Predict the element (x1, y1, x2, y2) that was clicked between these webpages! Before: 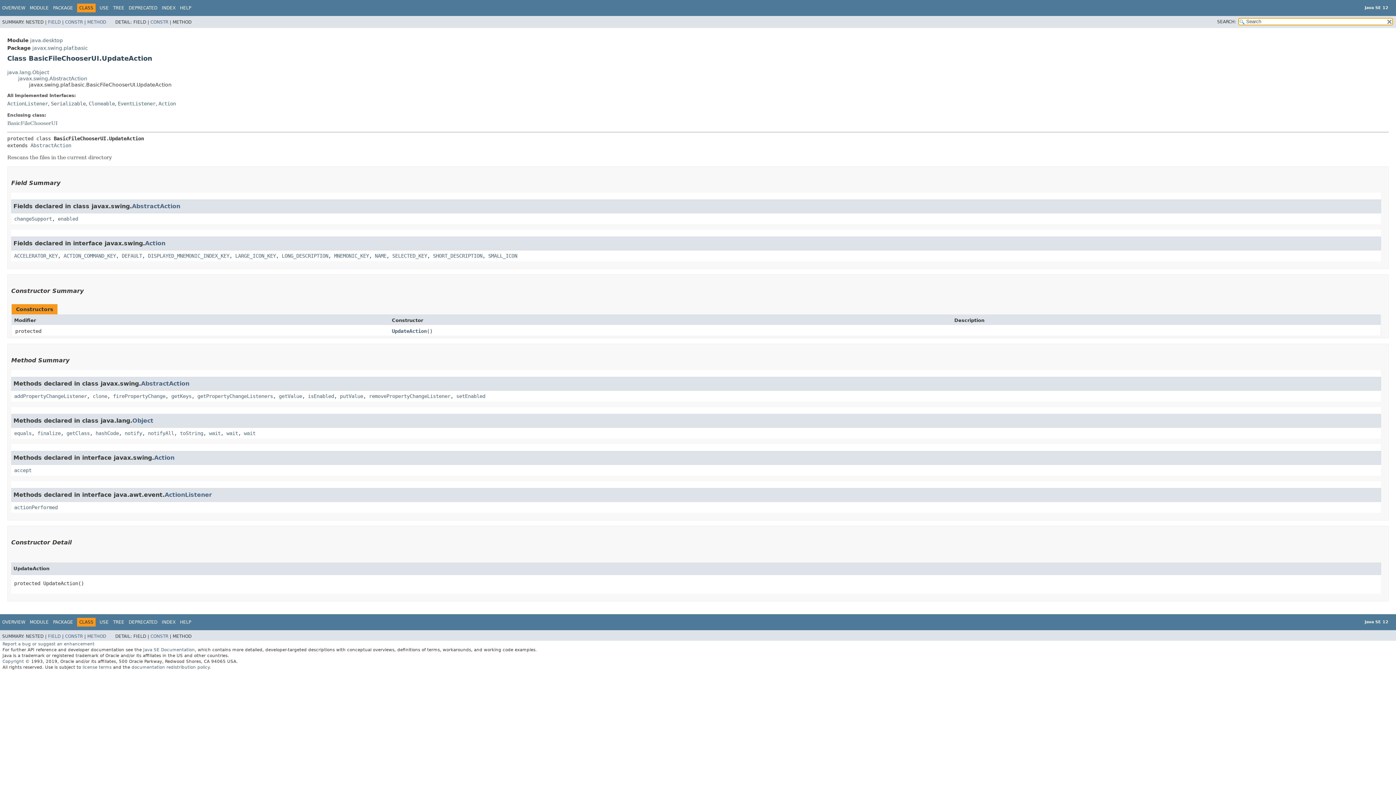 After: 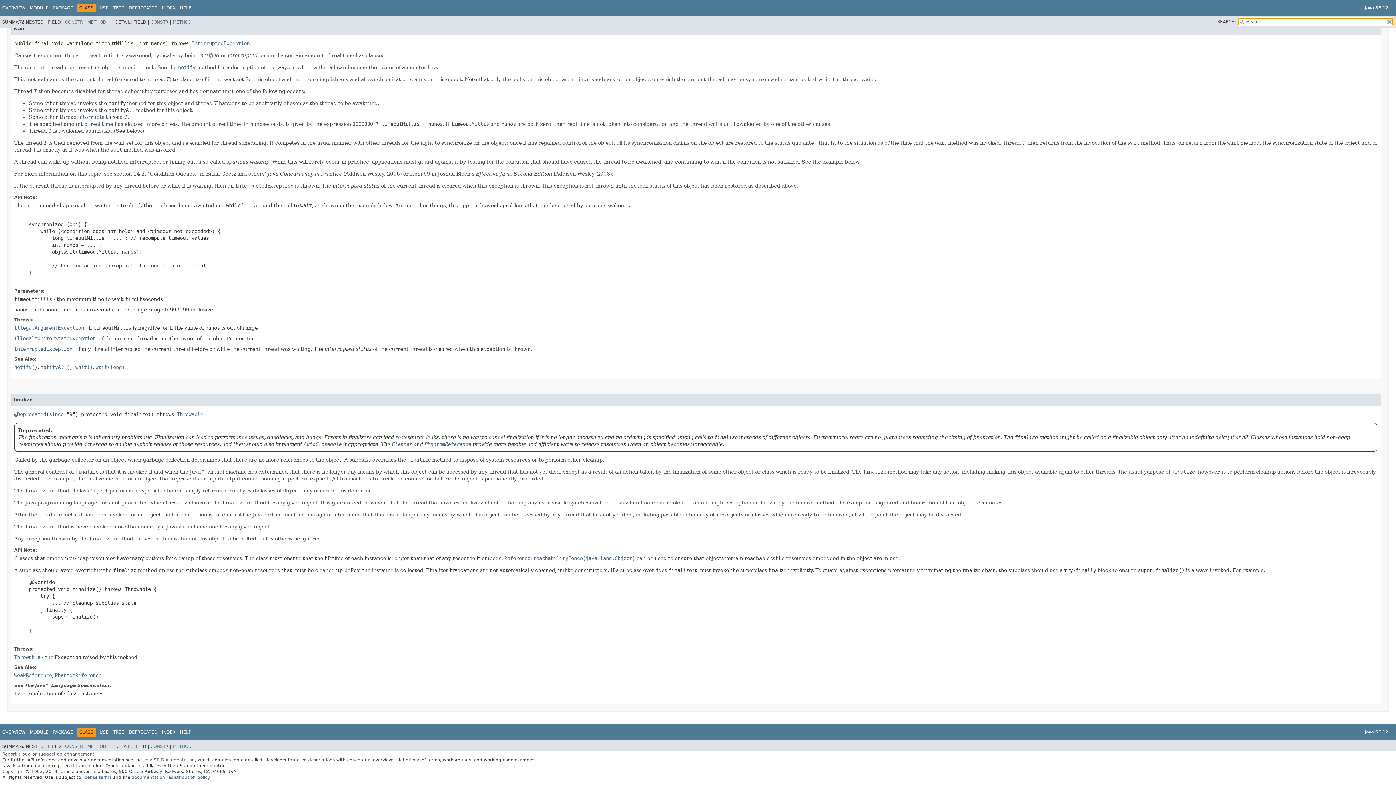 Action: bbox: (37, 430, 60, 436) label: finalize